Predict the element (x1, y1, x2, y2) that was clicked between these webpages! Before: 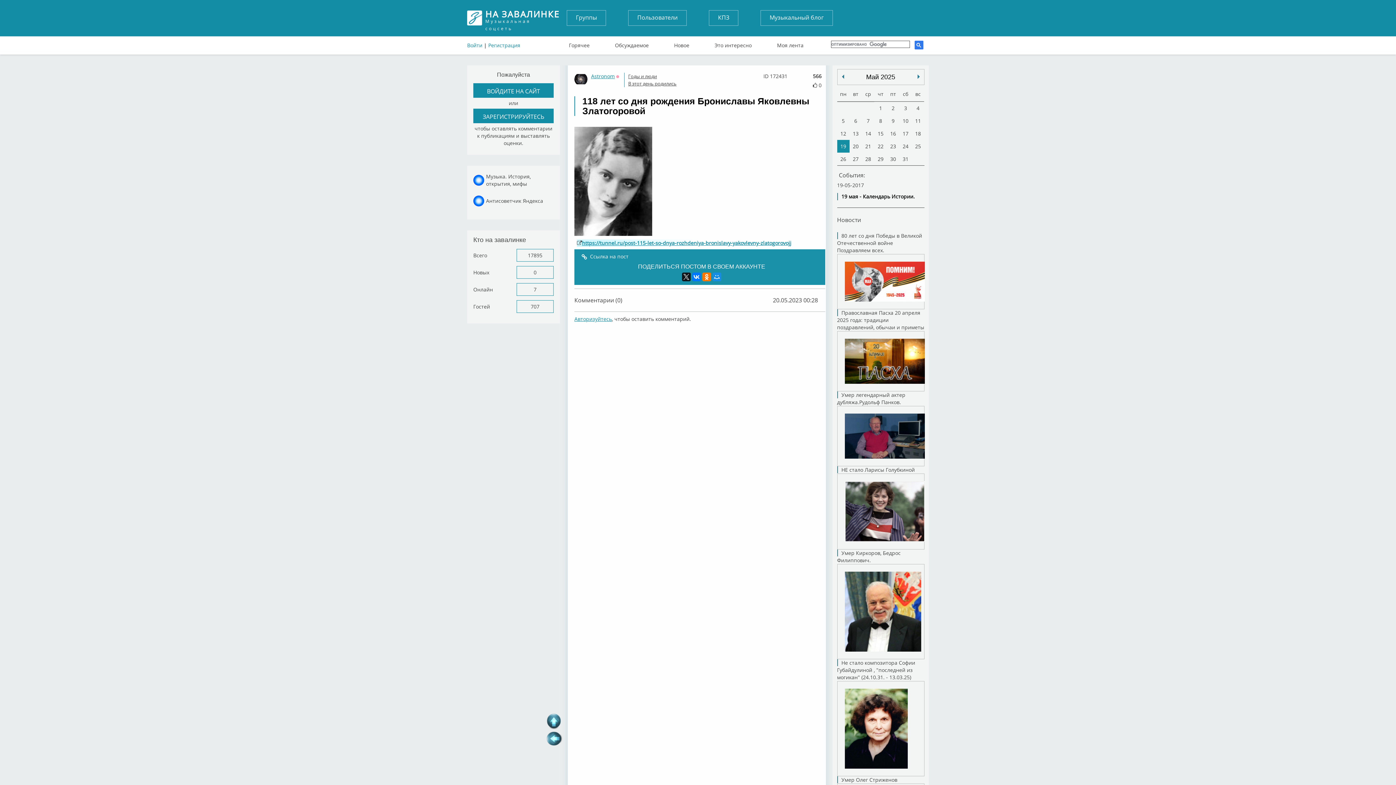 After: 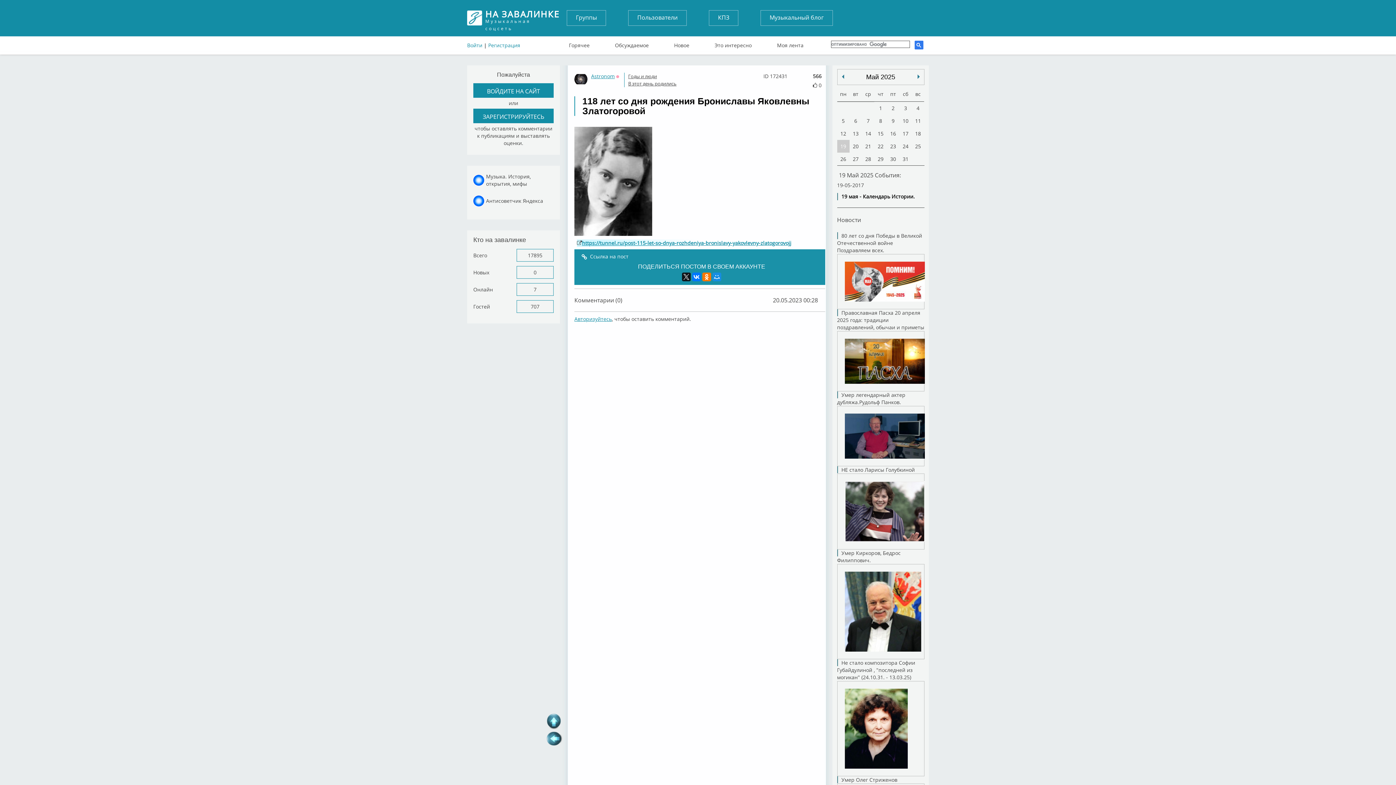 Action: bbox: (837, 140, 849, 152) label: 19